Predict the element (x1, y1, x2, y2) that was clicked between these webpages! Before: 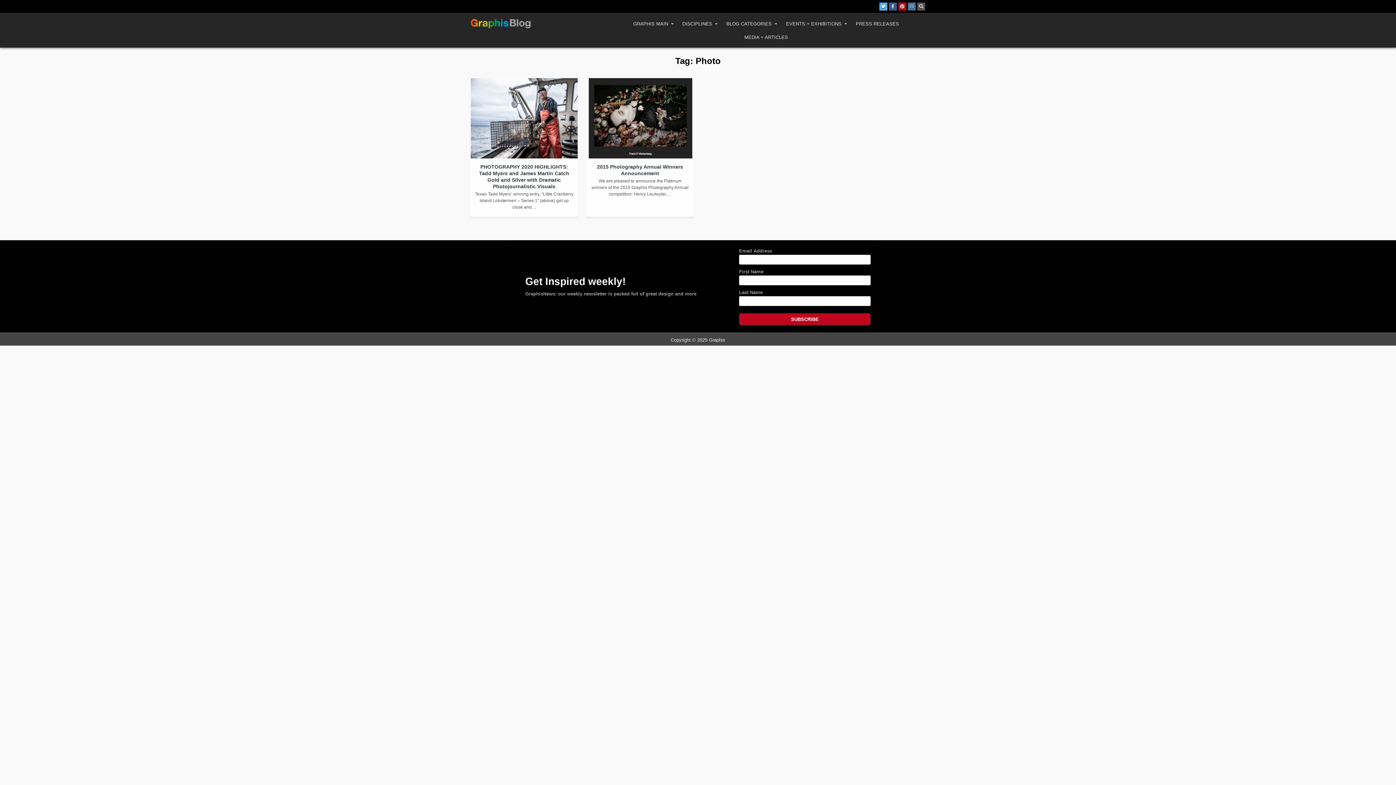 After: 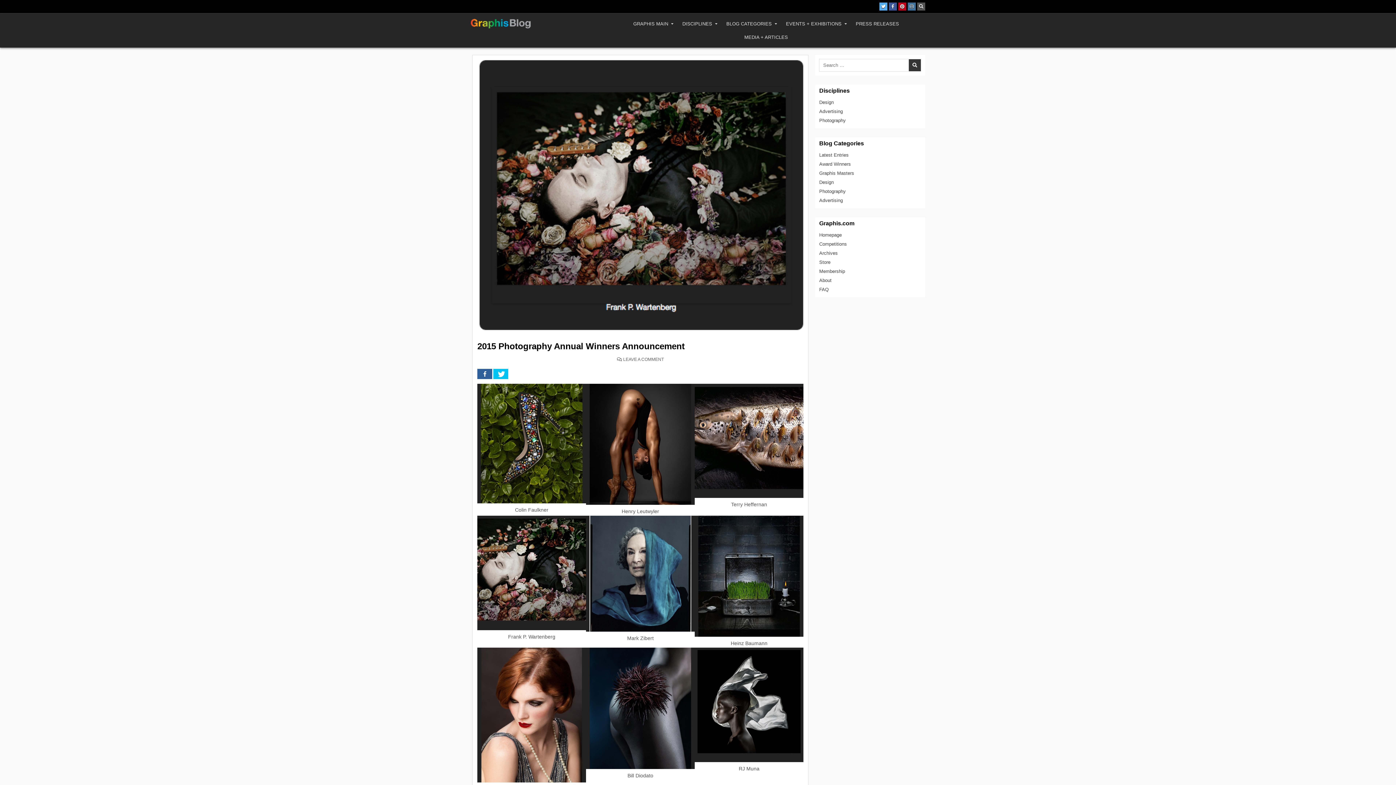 Action: bbox: (586, 77, 694, 158)